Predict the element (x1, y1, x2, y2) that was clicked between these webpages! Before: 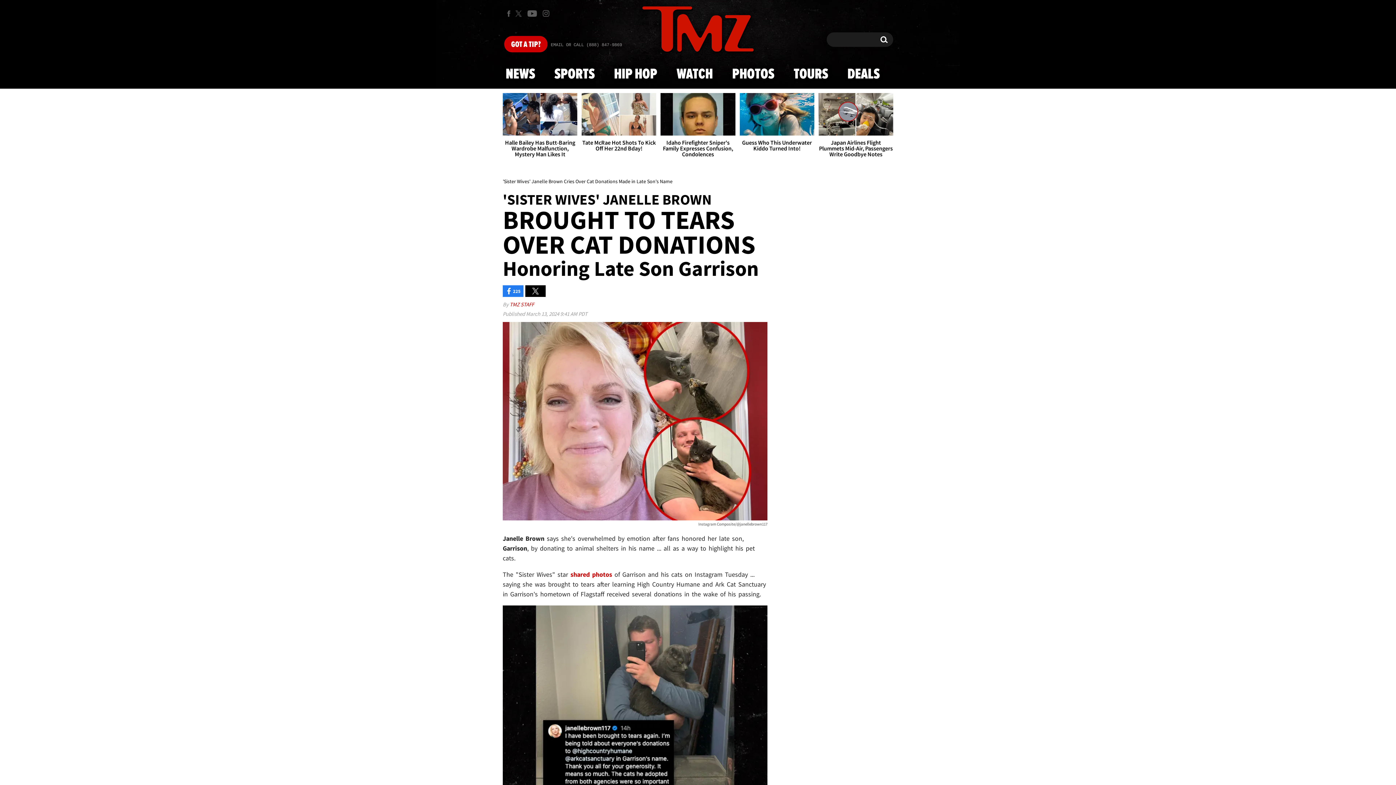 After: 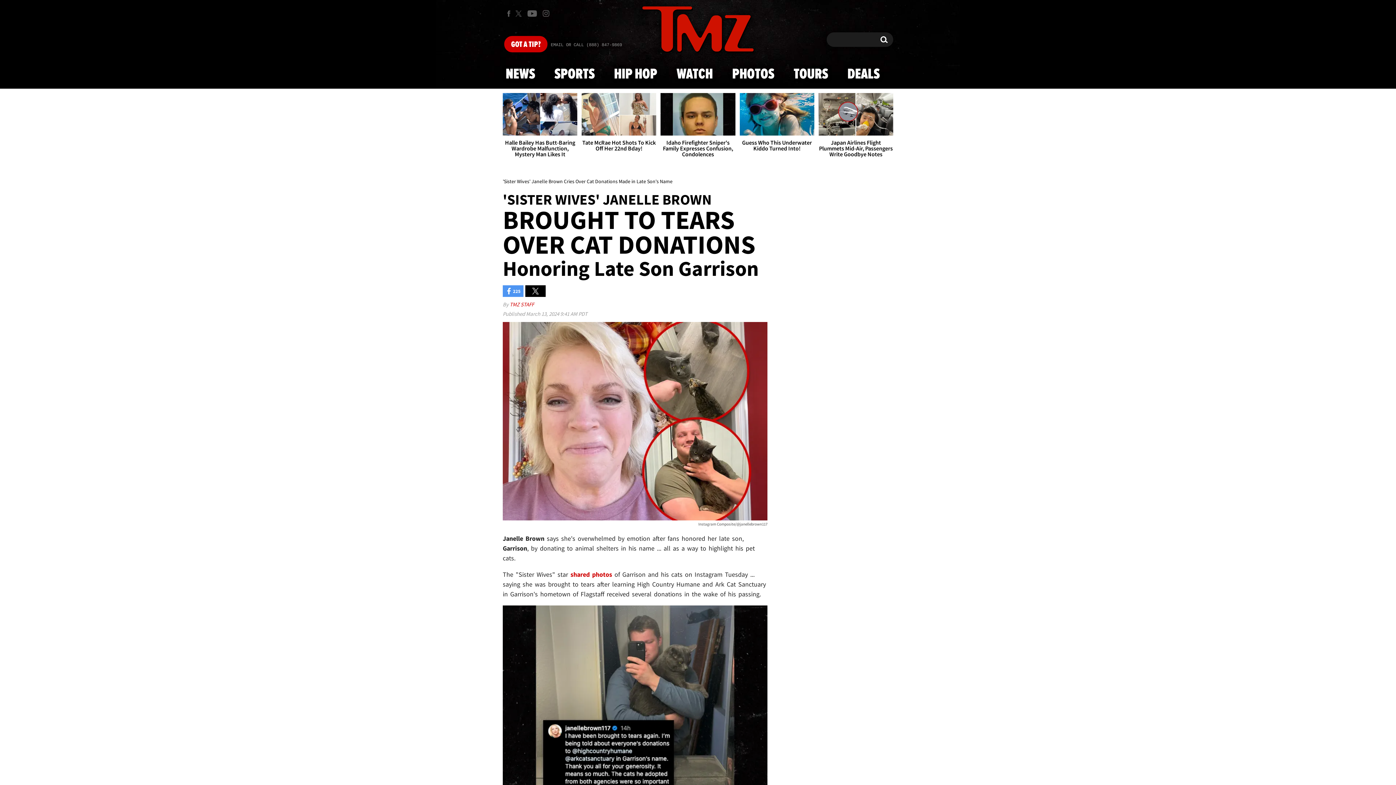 Action: label: 225 bbox: (502, 285, 523, 297)